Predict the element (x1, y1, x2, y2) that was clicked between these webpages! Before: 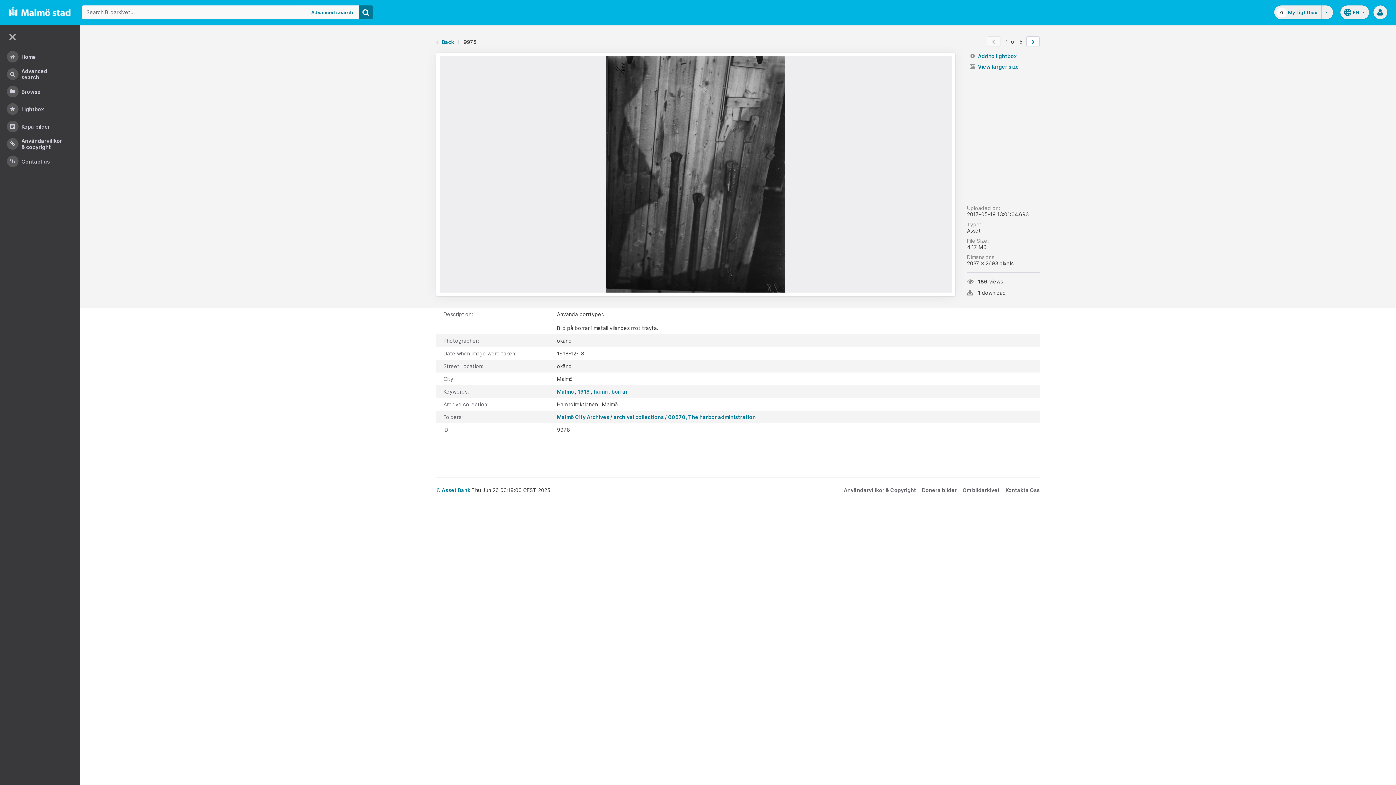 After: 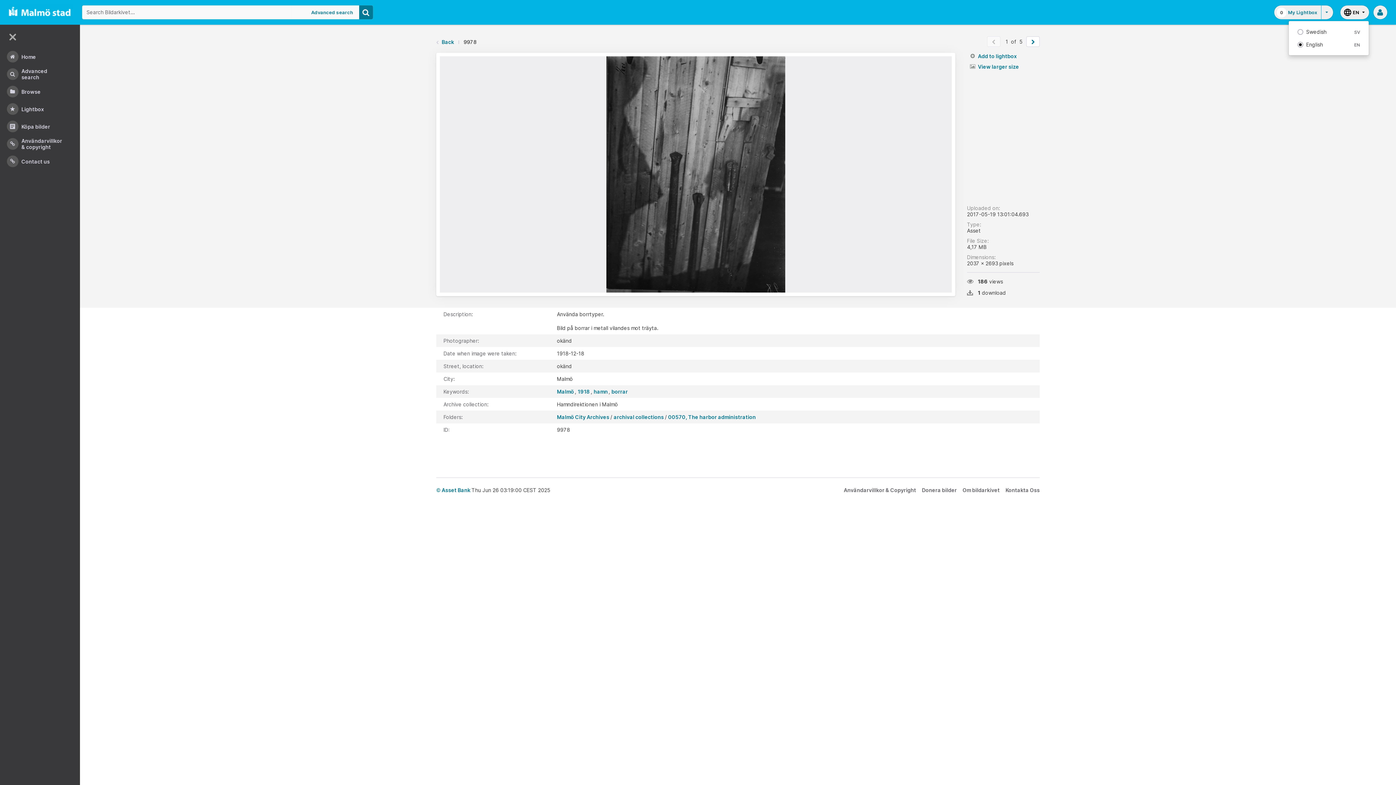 Action: label: EN bbox: (1340, 5, 1369, 19)